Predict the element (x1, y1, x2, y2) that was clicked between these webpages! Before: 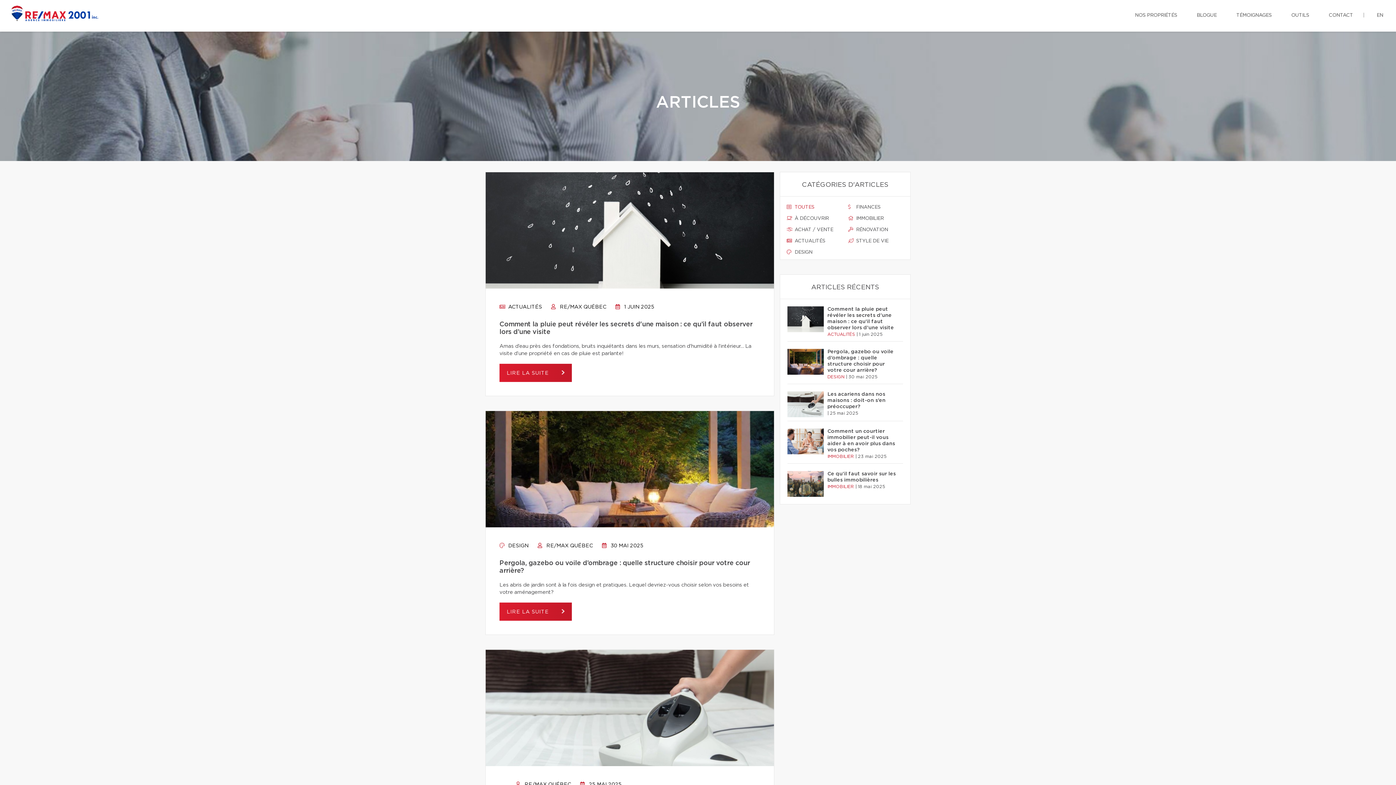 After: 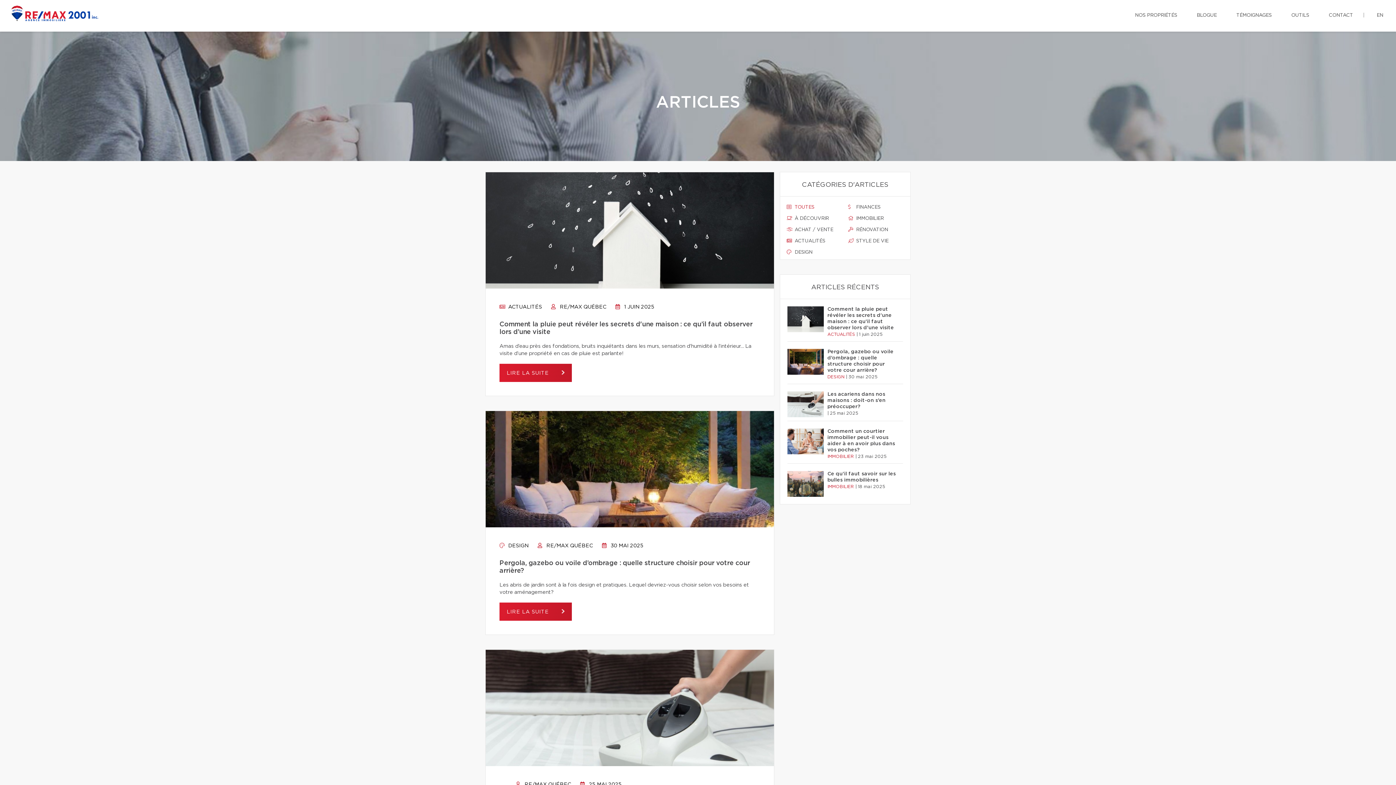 Action: label: BLOGUE bbox: (1191, 0, 1222, 30)